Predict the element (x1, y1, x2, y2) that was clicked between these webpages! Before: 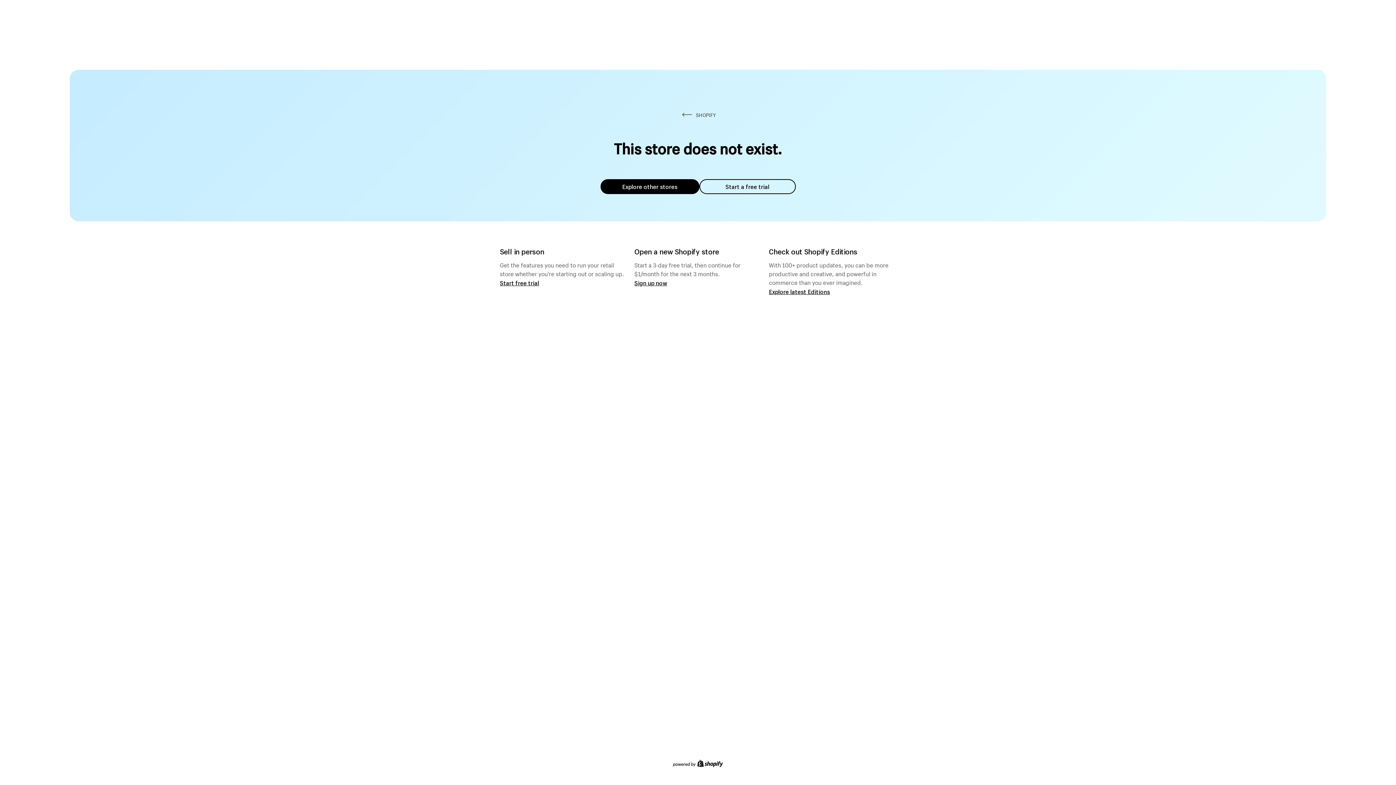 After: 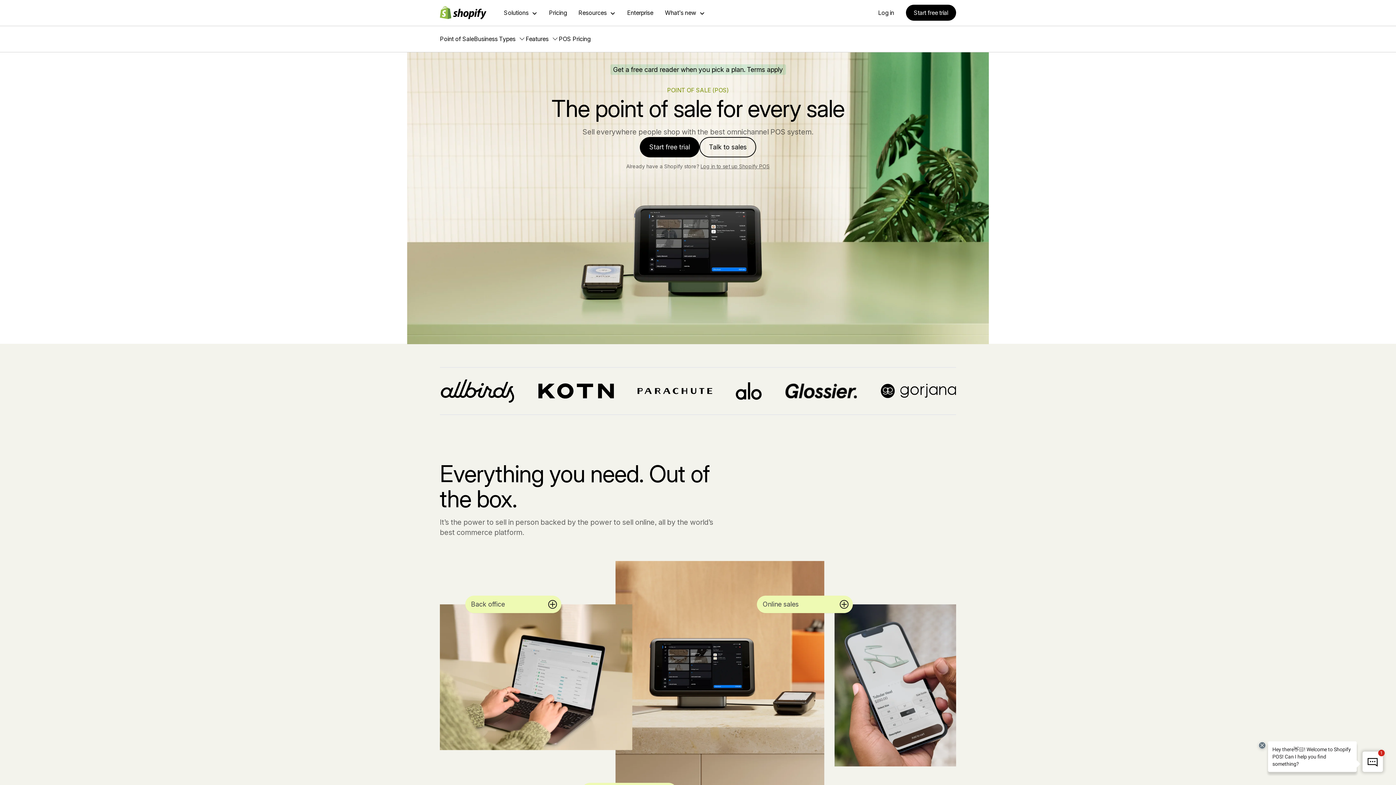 Action: label: Start free trial bbox: (500, 279, 539, 286)